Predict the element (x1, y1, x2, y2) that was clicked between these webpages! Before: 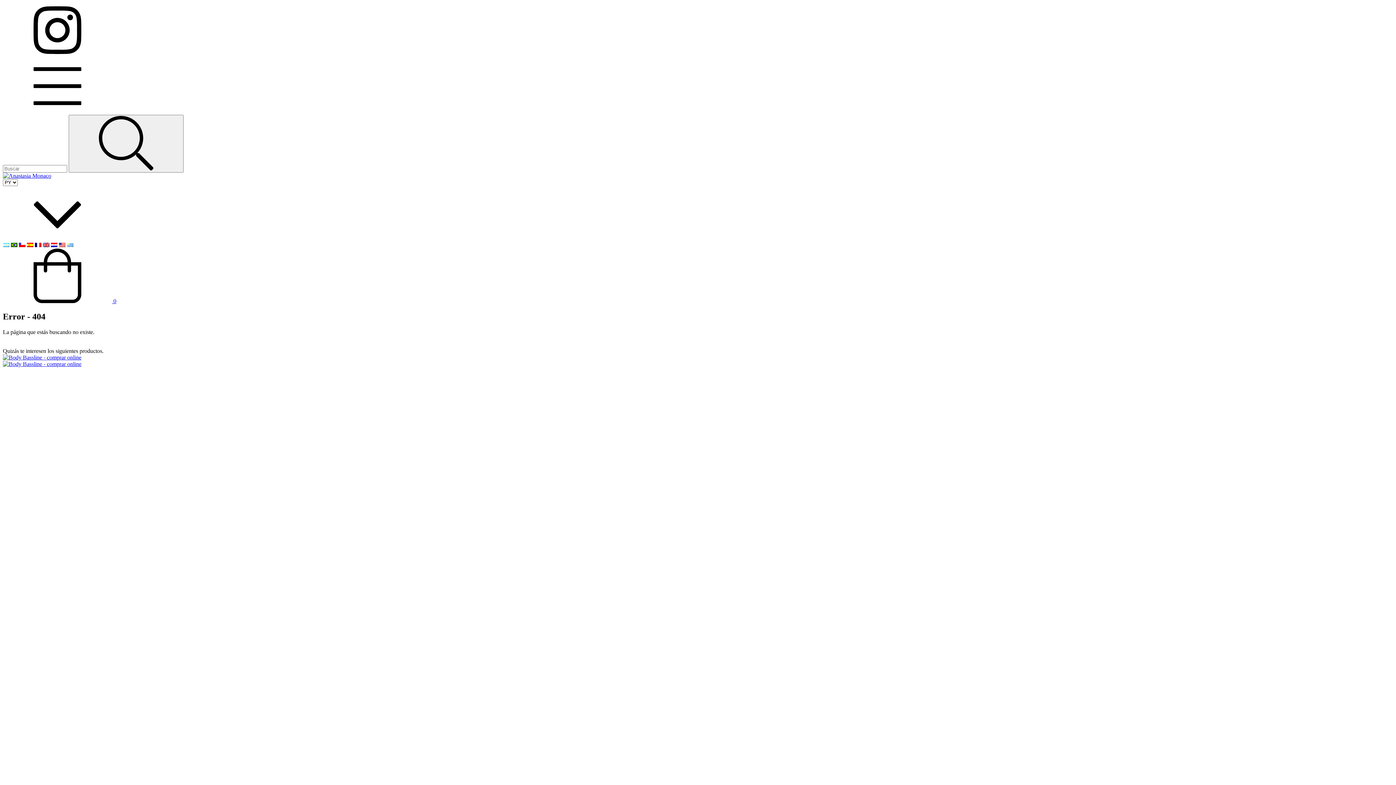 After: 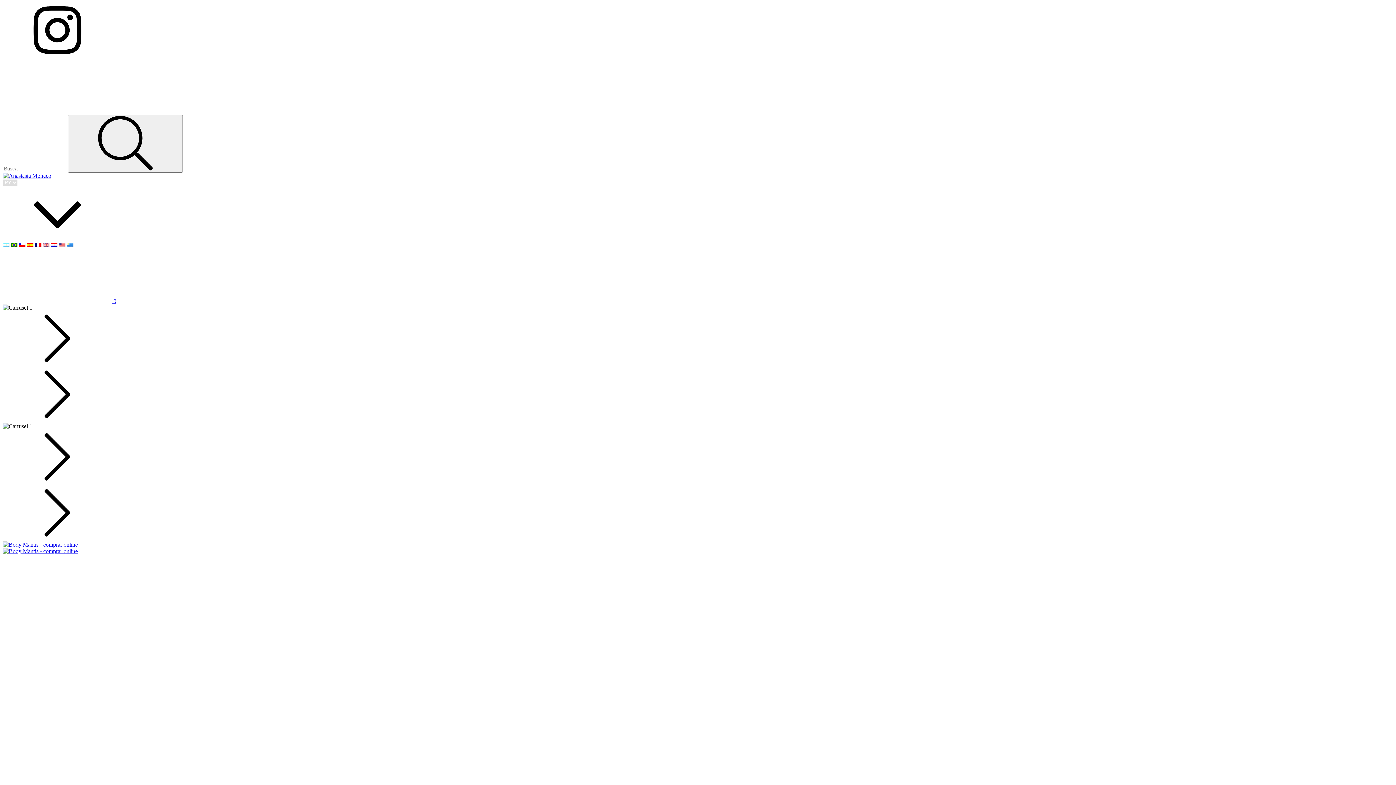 Action: bbox: (2, 172, 51, 178)